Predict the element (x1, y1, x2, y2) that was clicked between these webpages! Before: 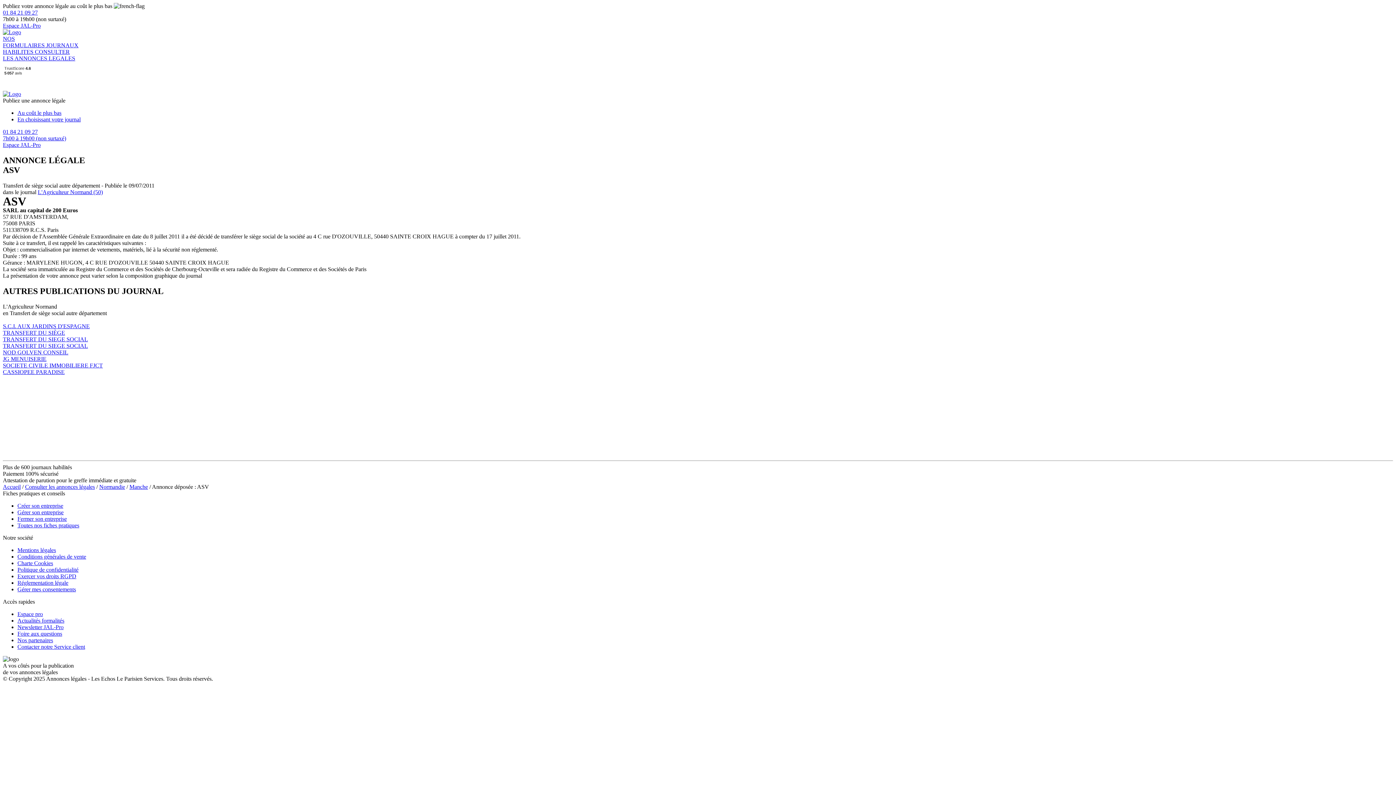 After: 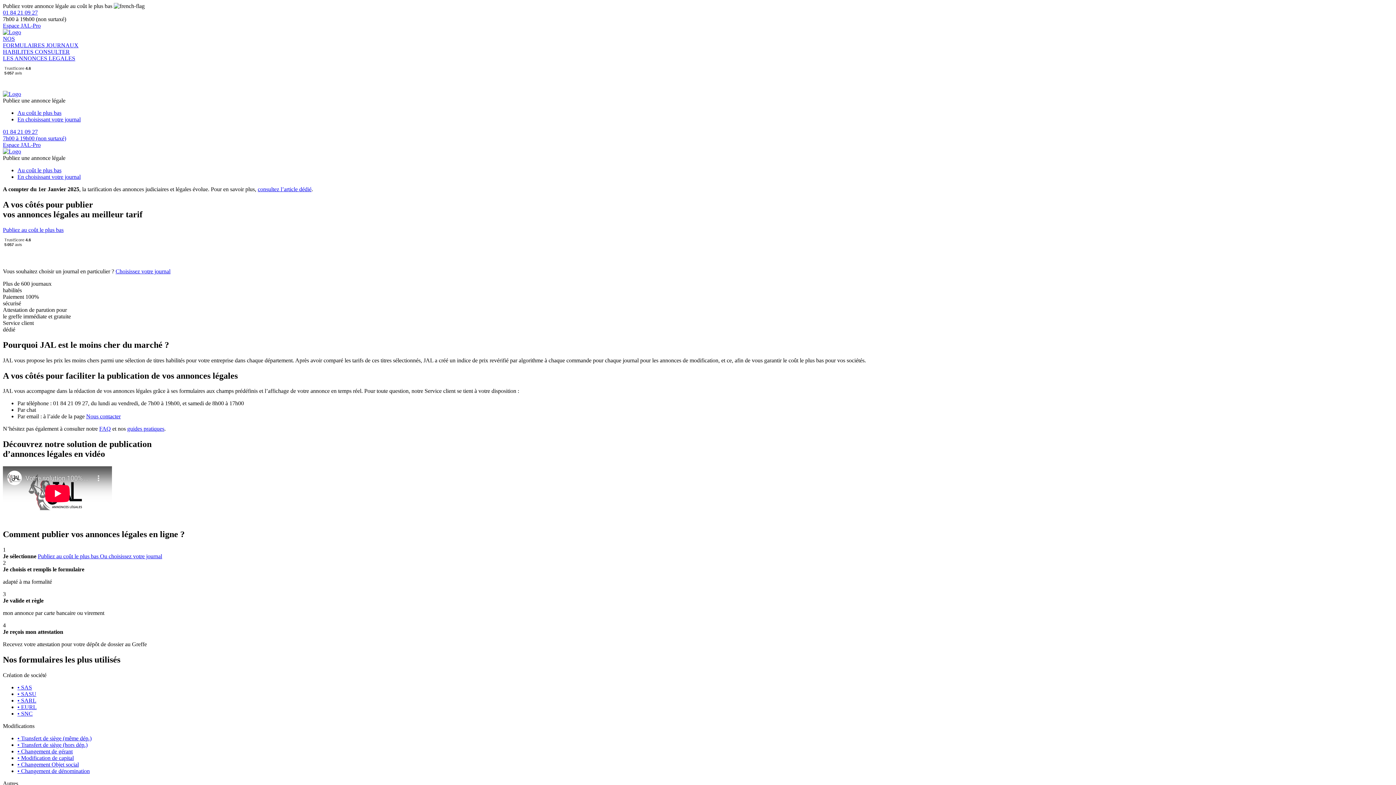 Action: bbox: (2, 90, 21, 97)